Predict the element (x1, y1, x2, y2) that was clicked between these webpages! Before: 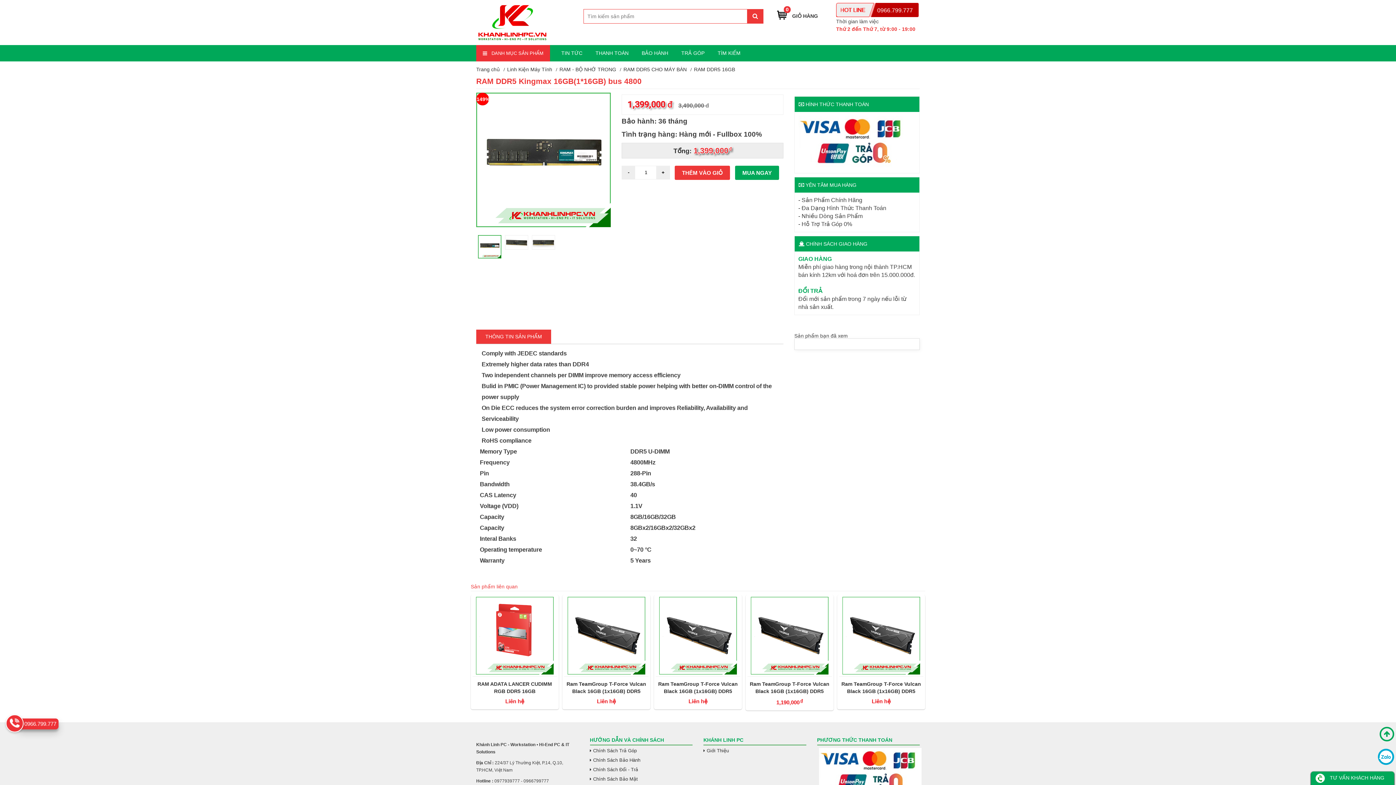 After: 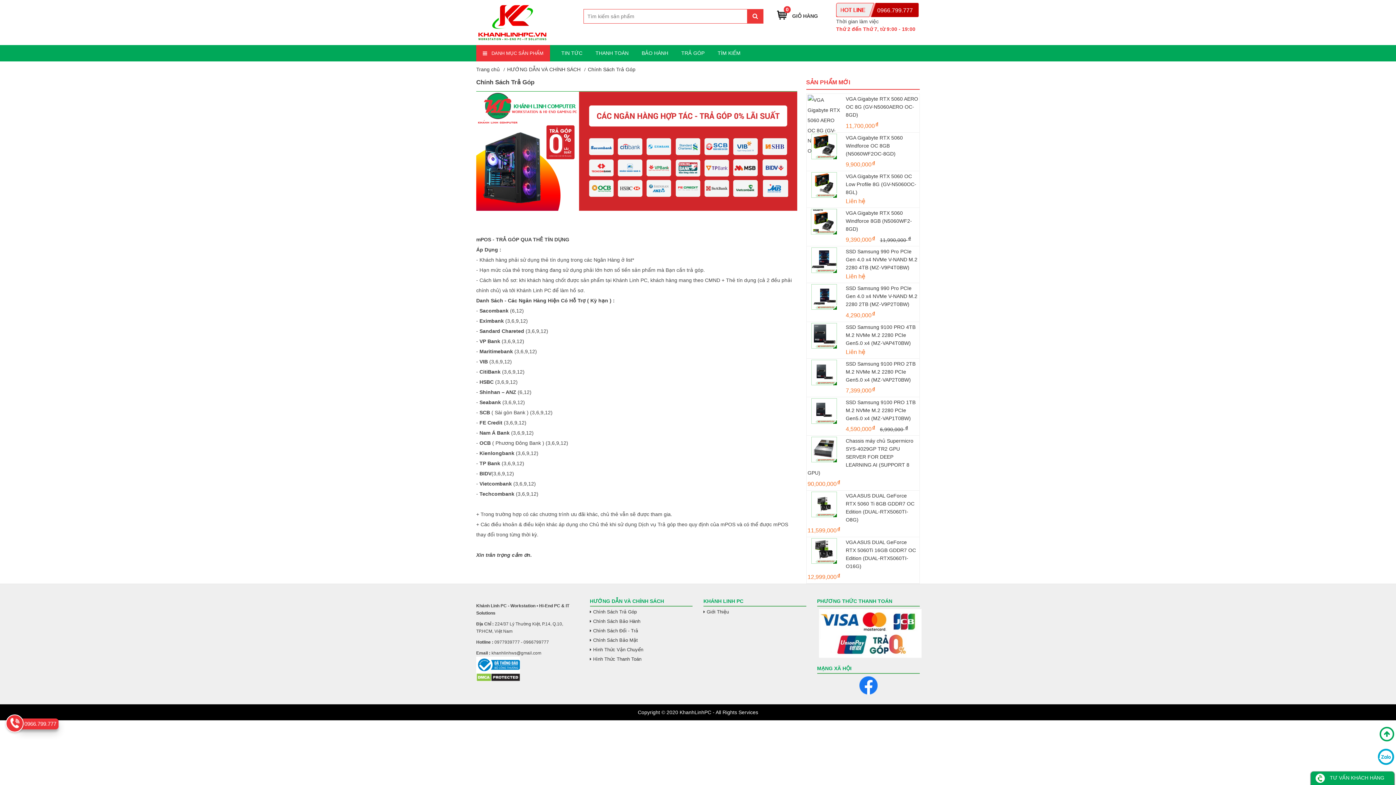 Action: bbox: (590, 748, 636, 753) label: Chính Sách Trả Góp